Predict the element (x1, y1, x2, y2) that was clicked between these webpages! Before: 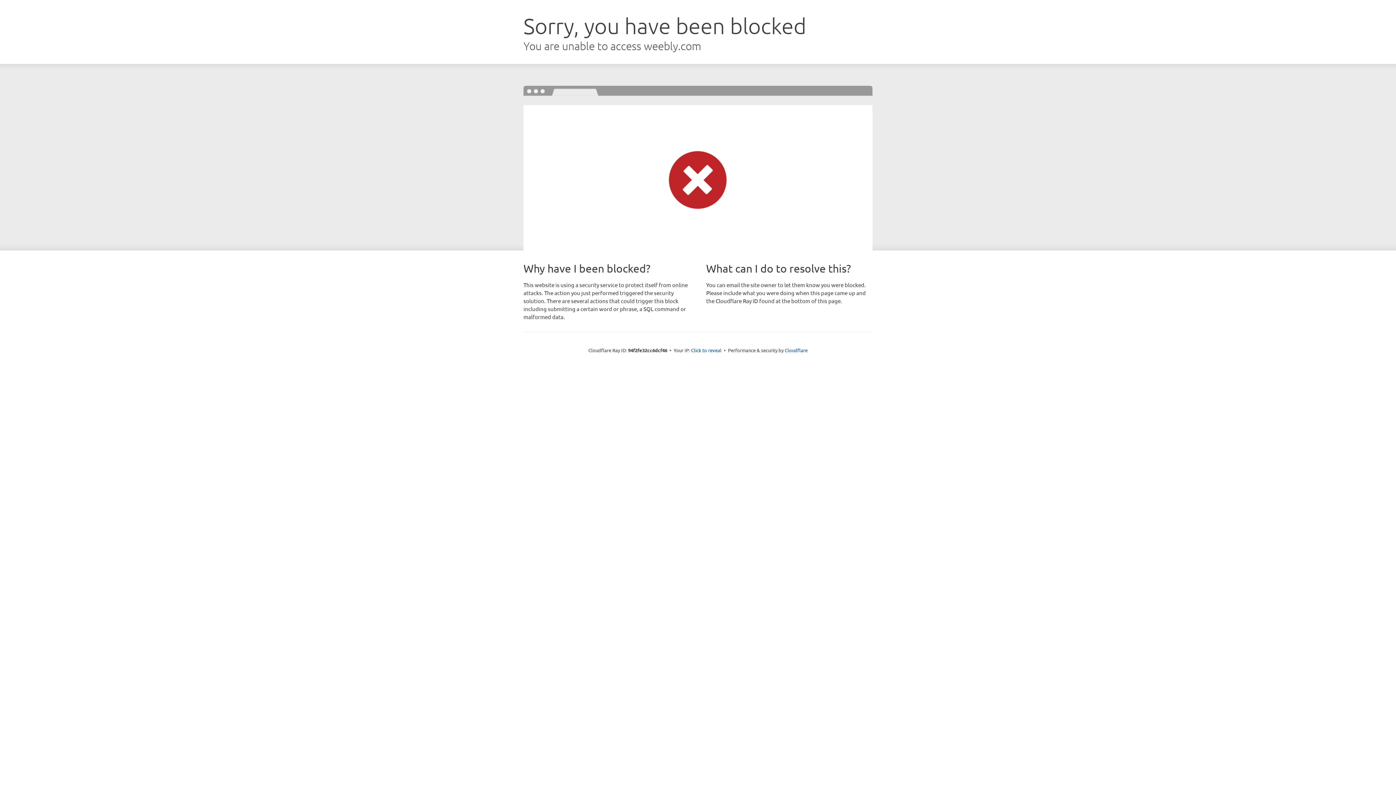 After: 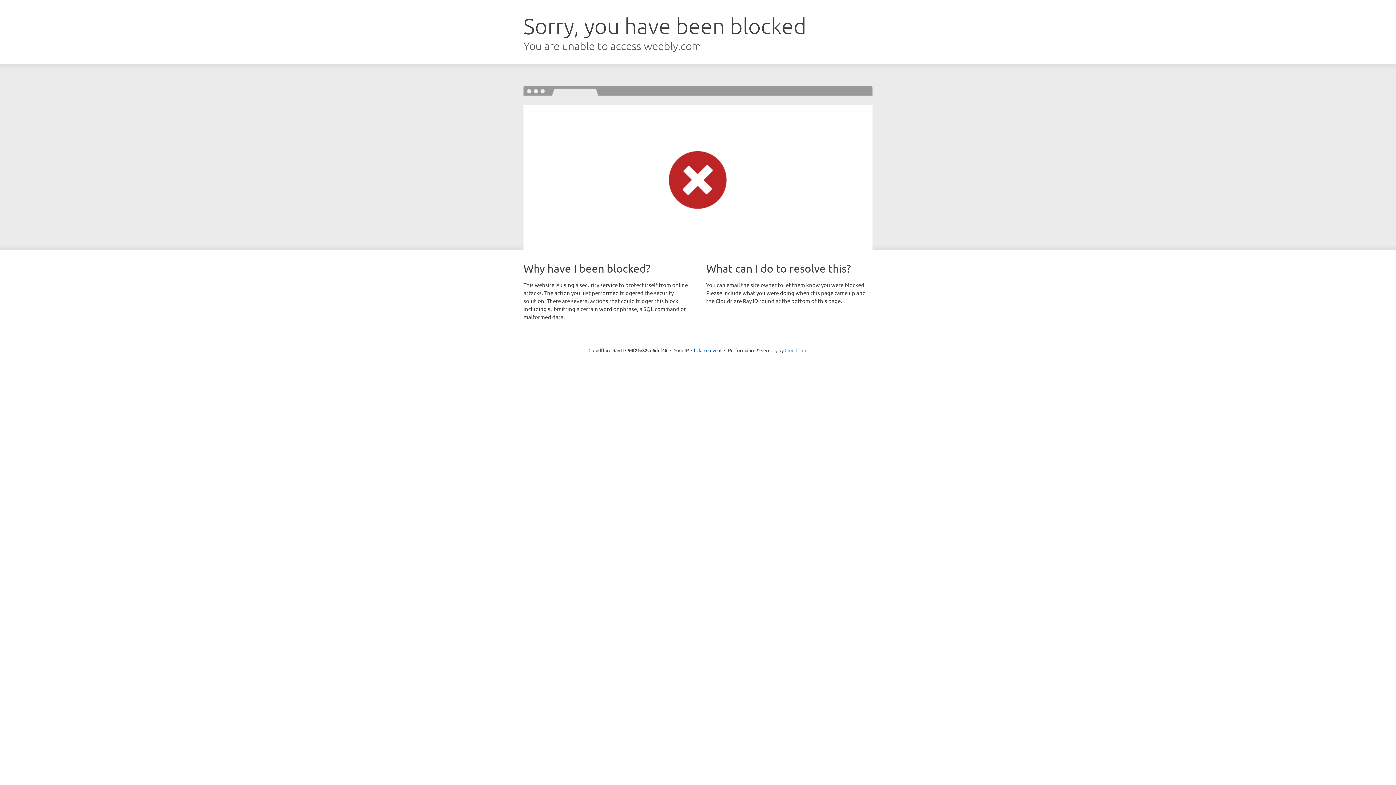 Action: label: Cloudflare bbox: (784, 347, 807, 353)